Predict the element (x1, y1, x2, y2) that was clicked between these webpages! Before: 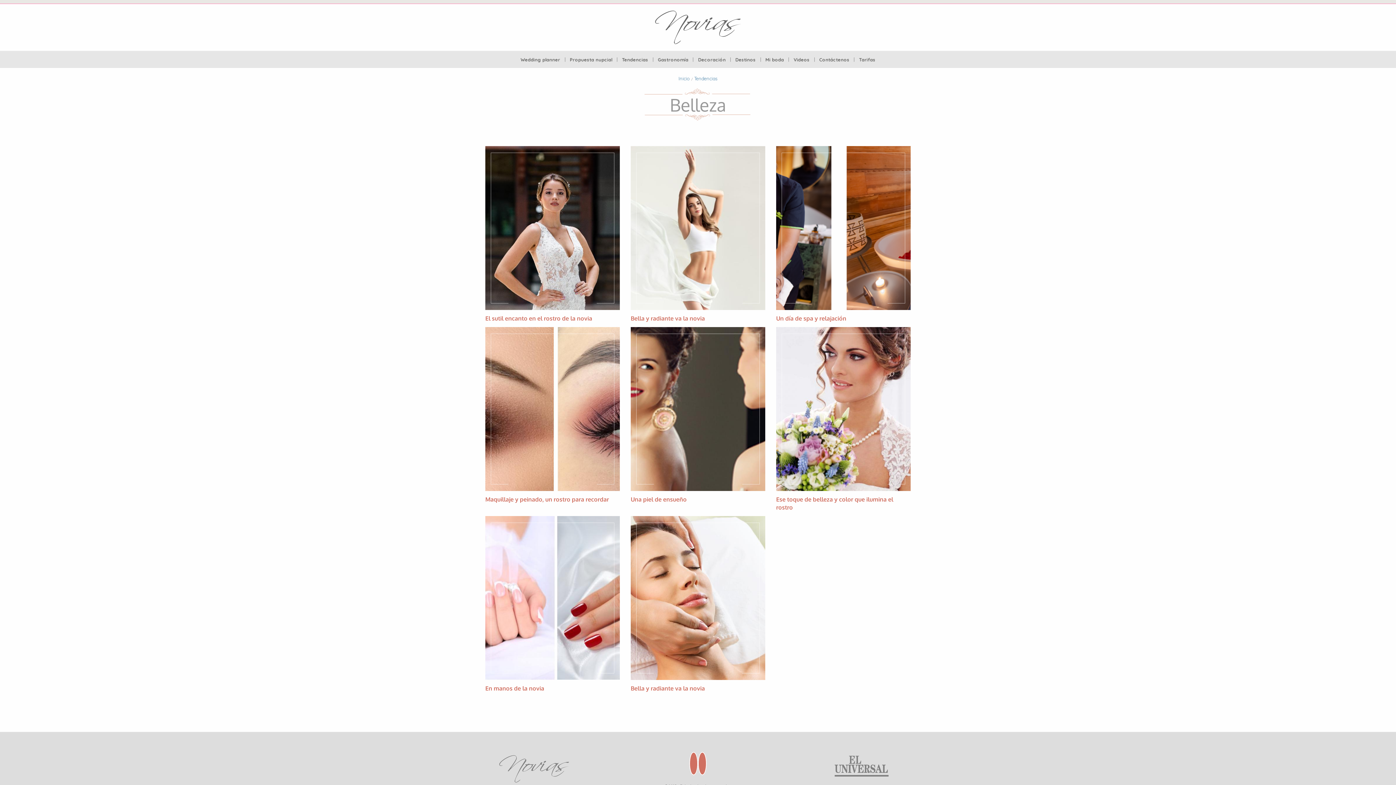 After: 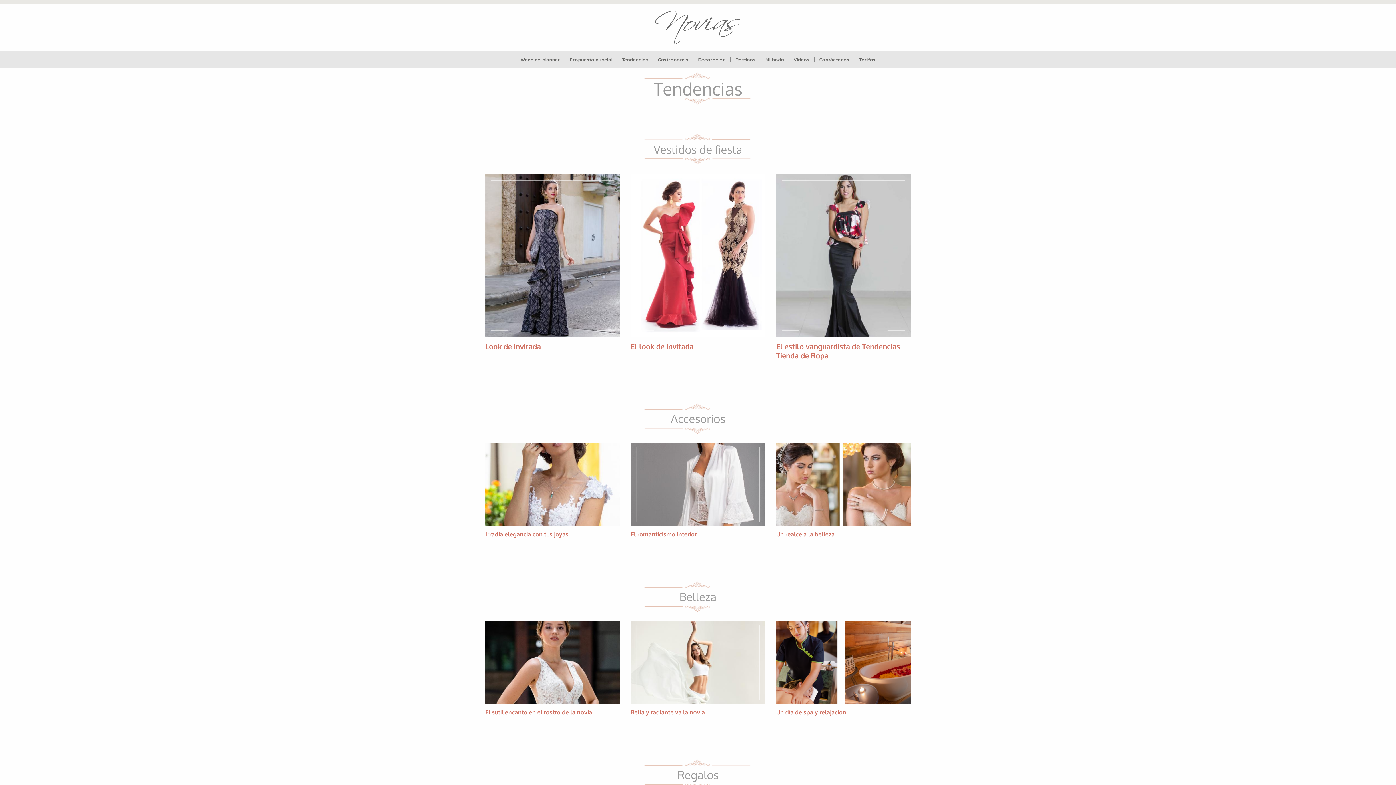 Action: bbox: (694, 75, 717, 81) label: Tendencias